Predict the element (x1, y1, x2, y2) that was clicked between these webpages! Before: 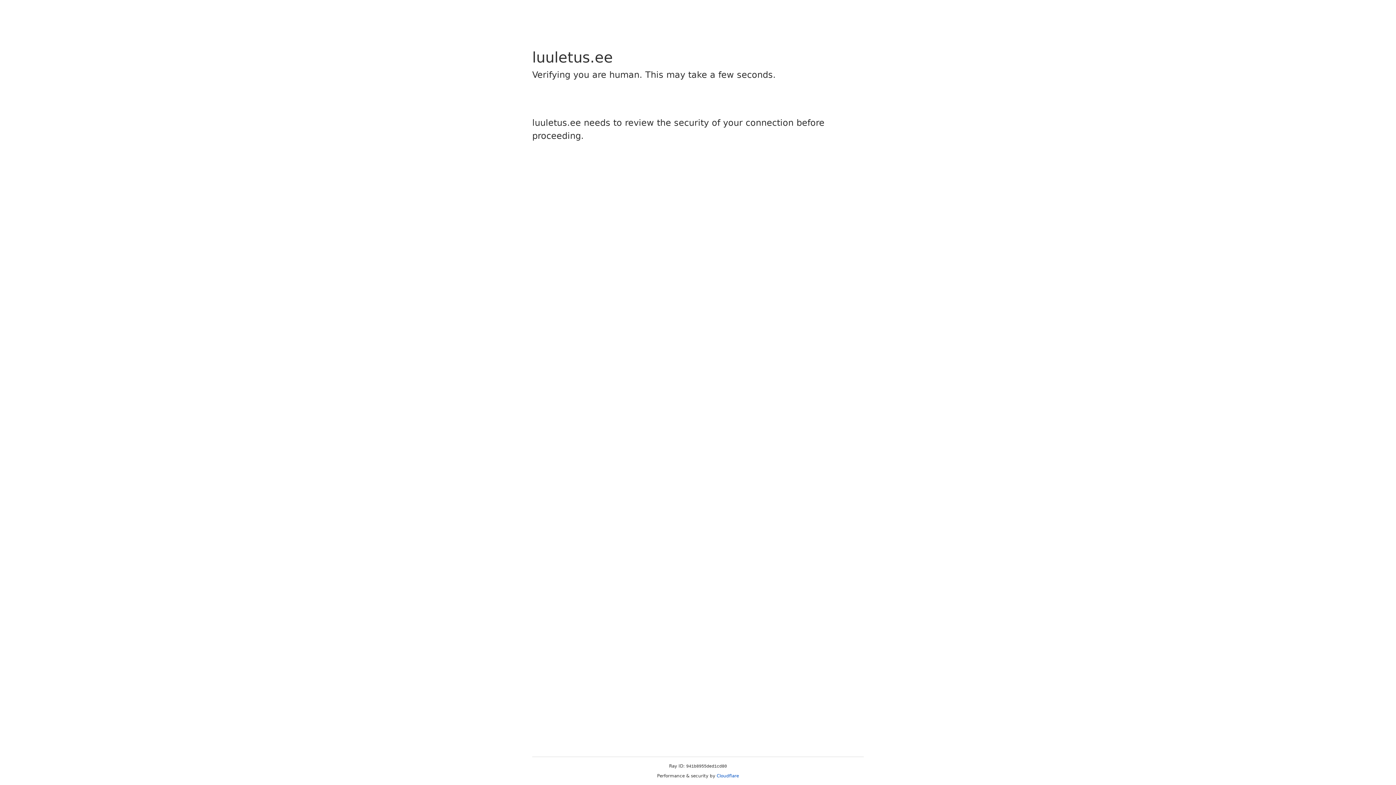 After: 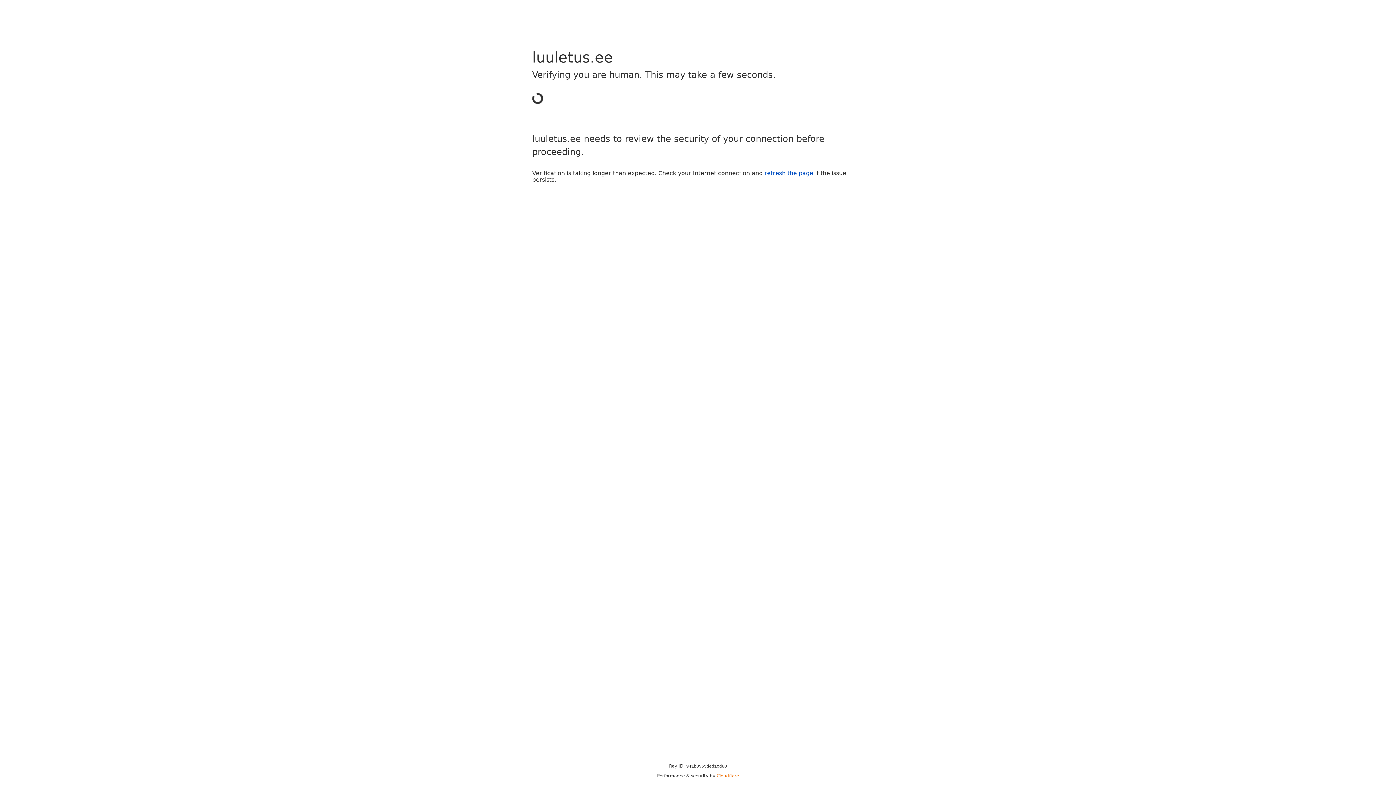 Action: bbox: (716, 773, 739, 778) label: Cloudflare